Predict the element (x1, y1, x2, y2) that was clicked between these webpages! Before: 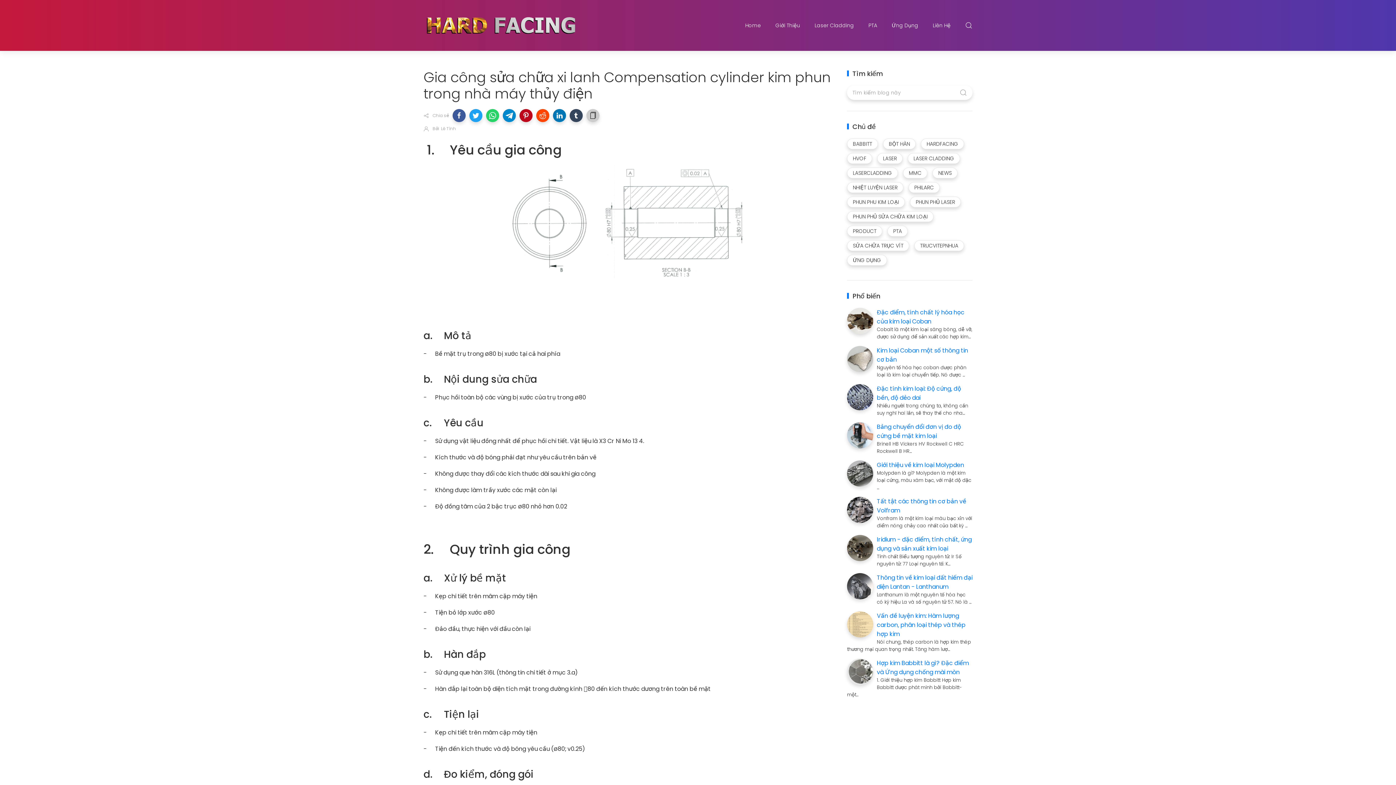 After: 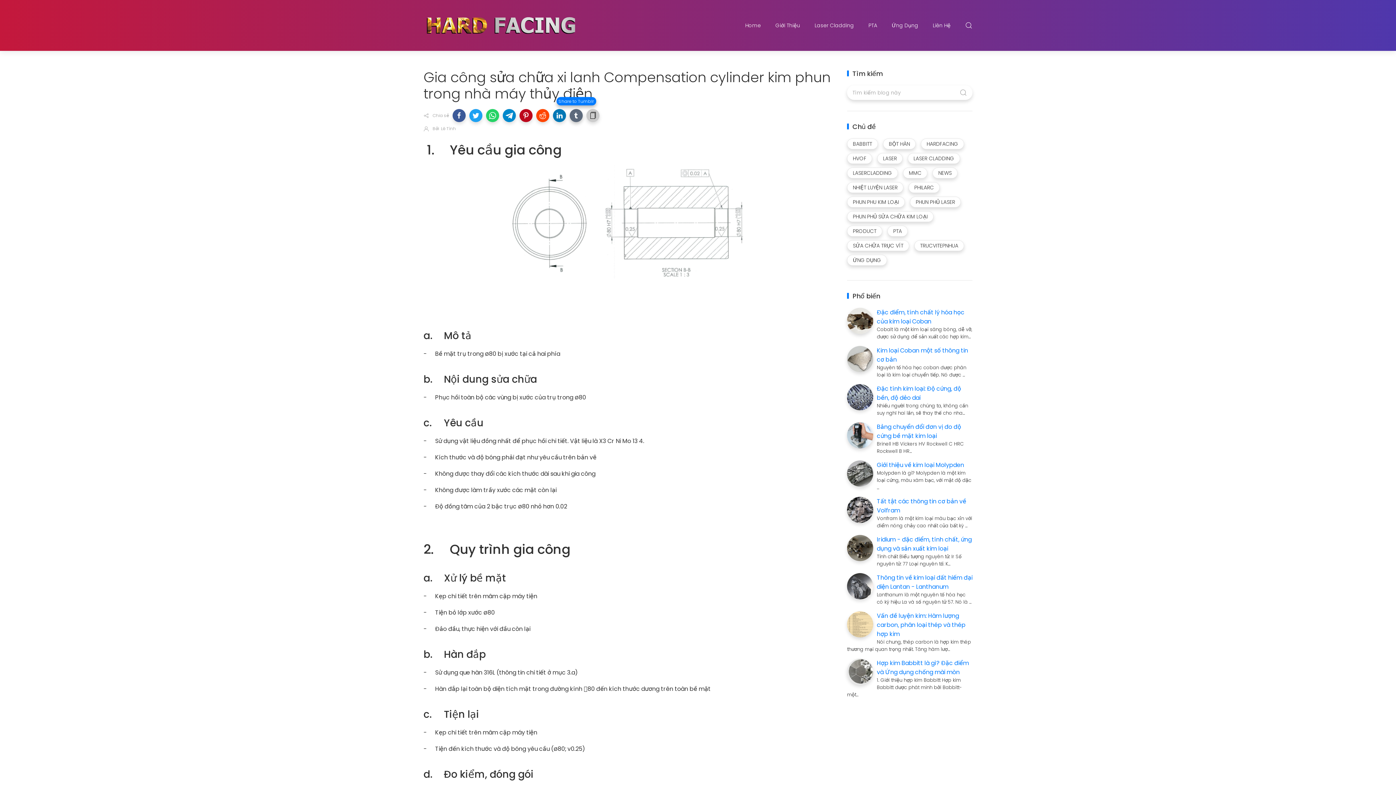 Action: bbox: (569, 109, 582, 122)